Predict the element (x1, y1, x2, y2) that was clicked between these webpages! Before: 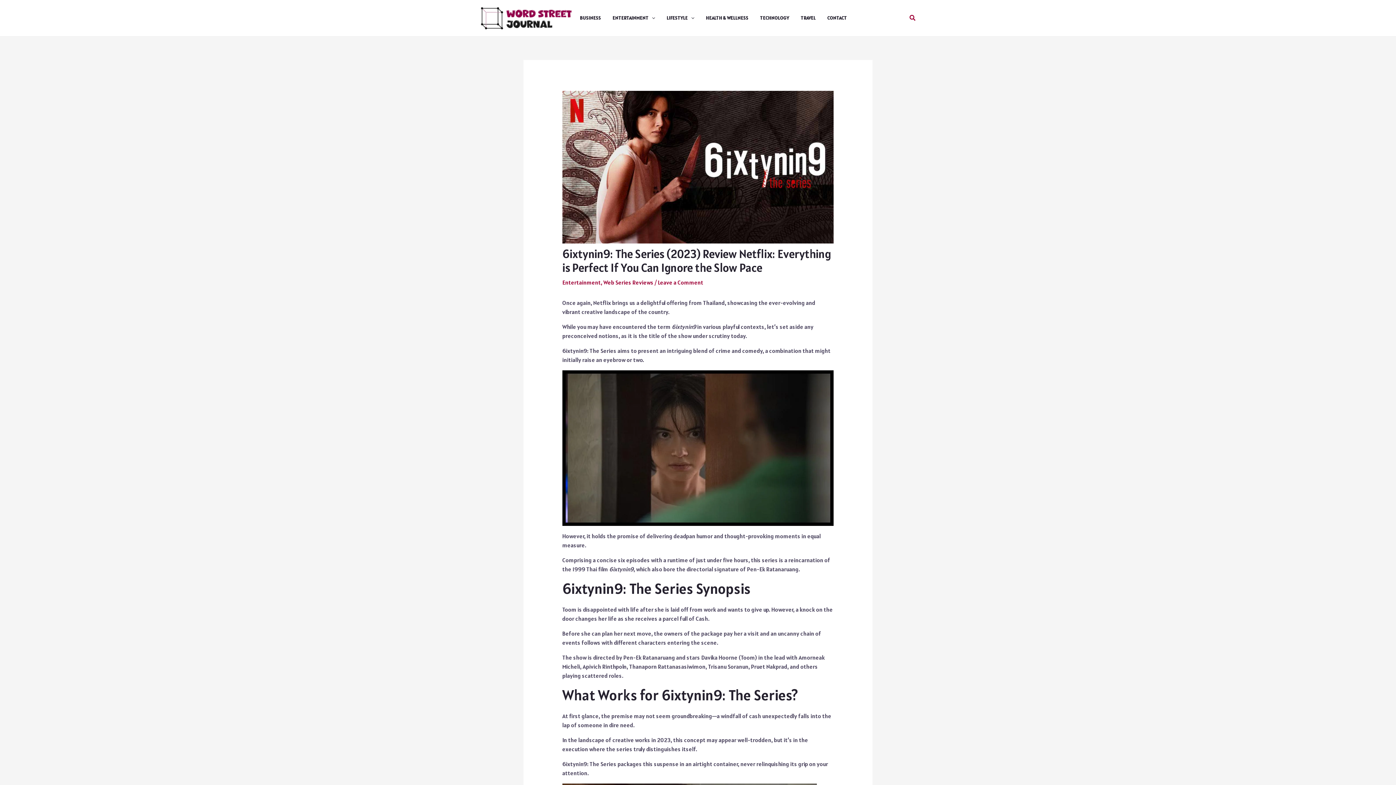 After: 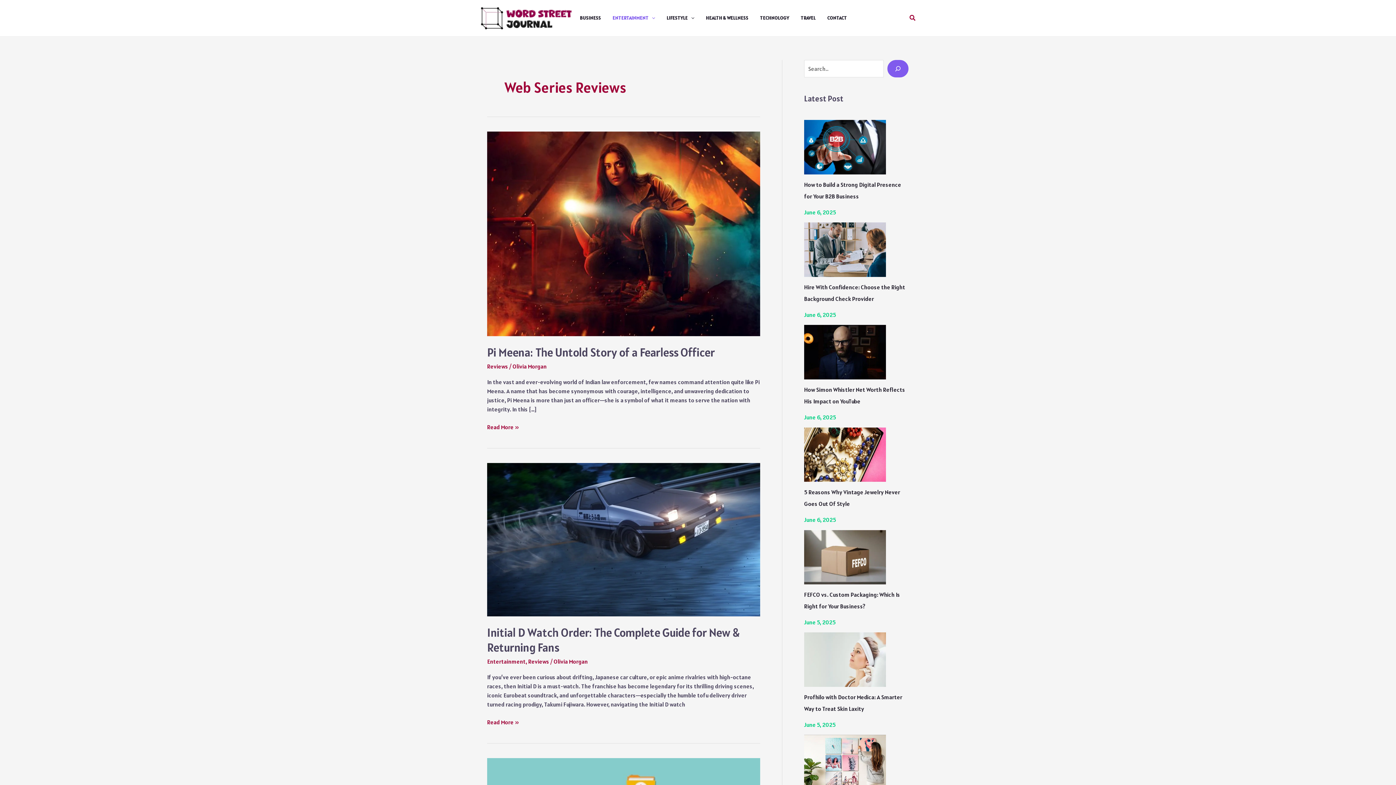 Action: label: Web Series Reviews bbox: (603, 278, 653, 286)